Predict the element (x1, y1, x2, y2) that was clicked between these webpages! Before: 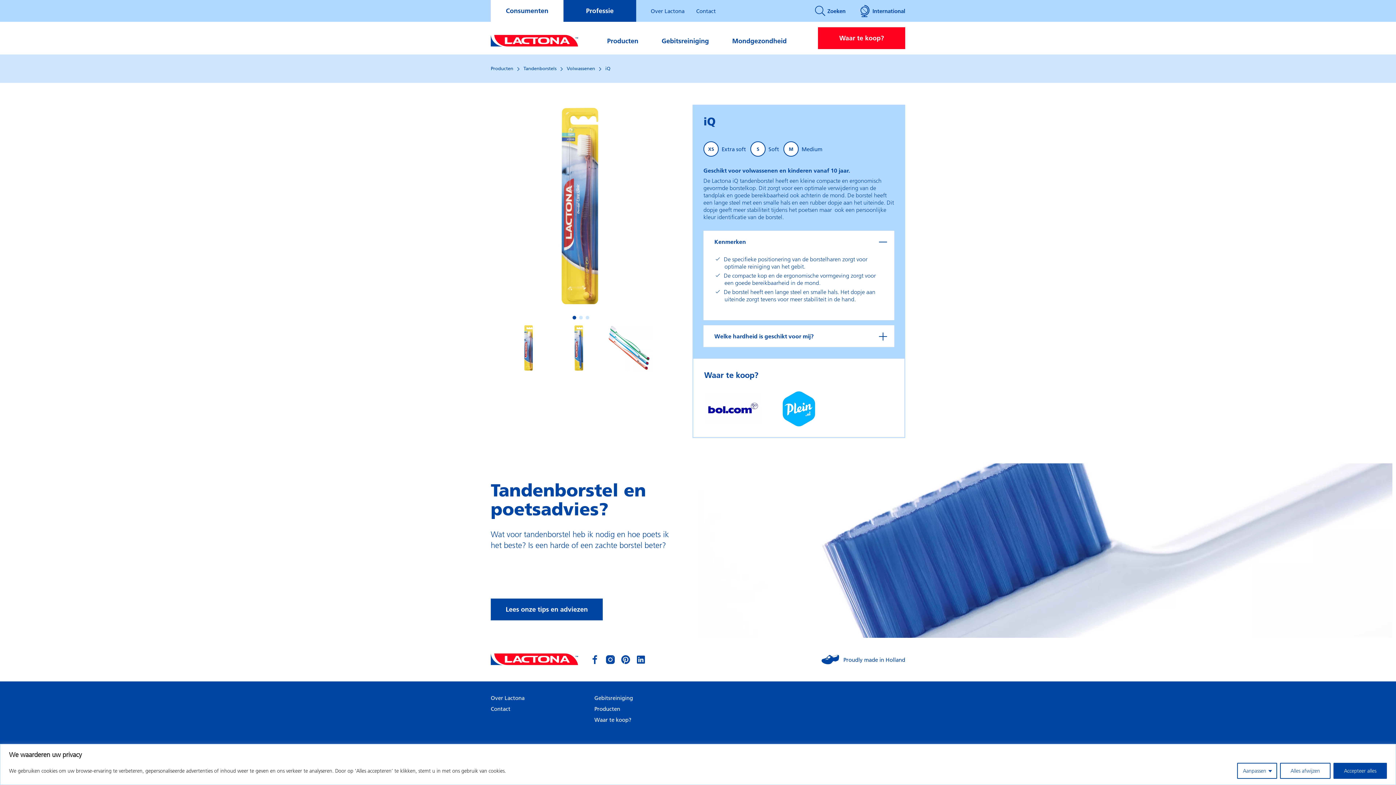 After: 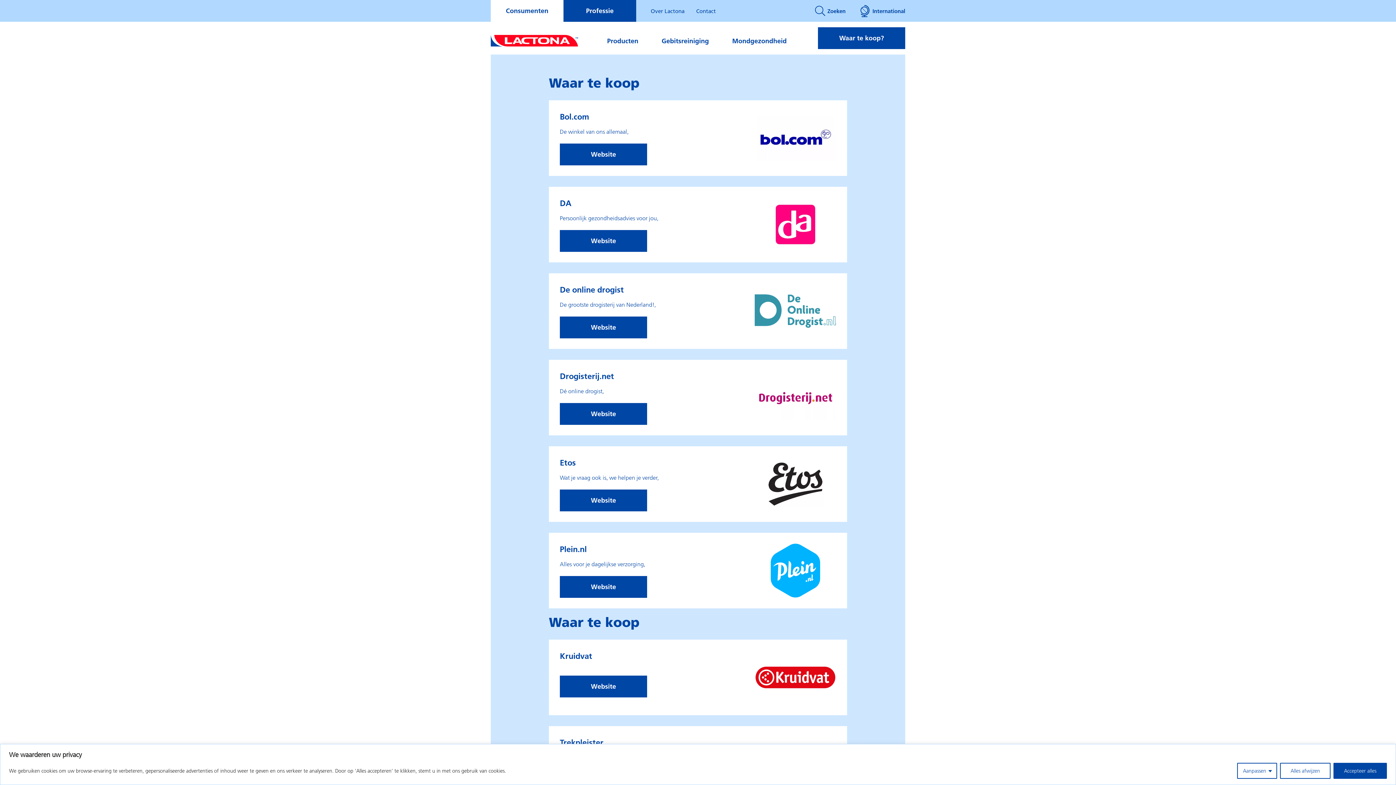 Action: bbox: (818, 27, 905, 49) label: Waar te koop?